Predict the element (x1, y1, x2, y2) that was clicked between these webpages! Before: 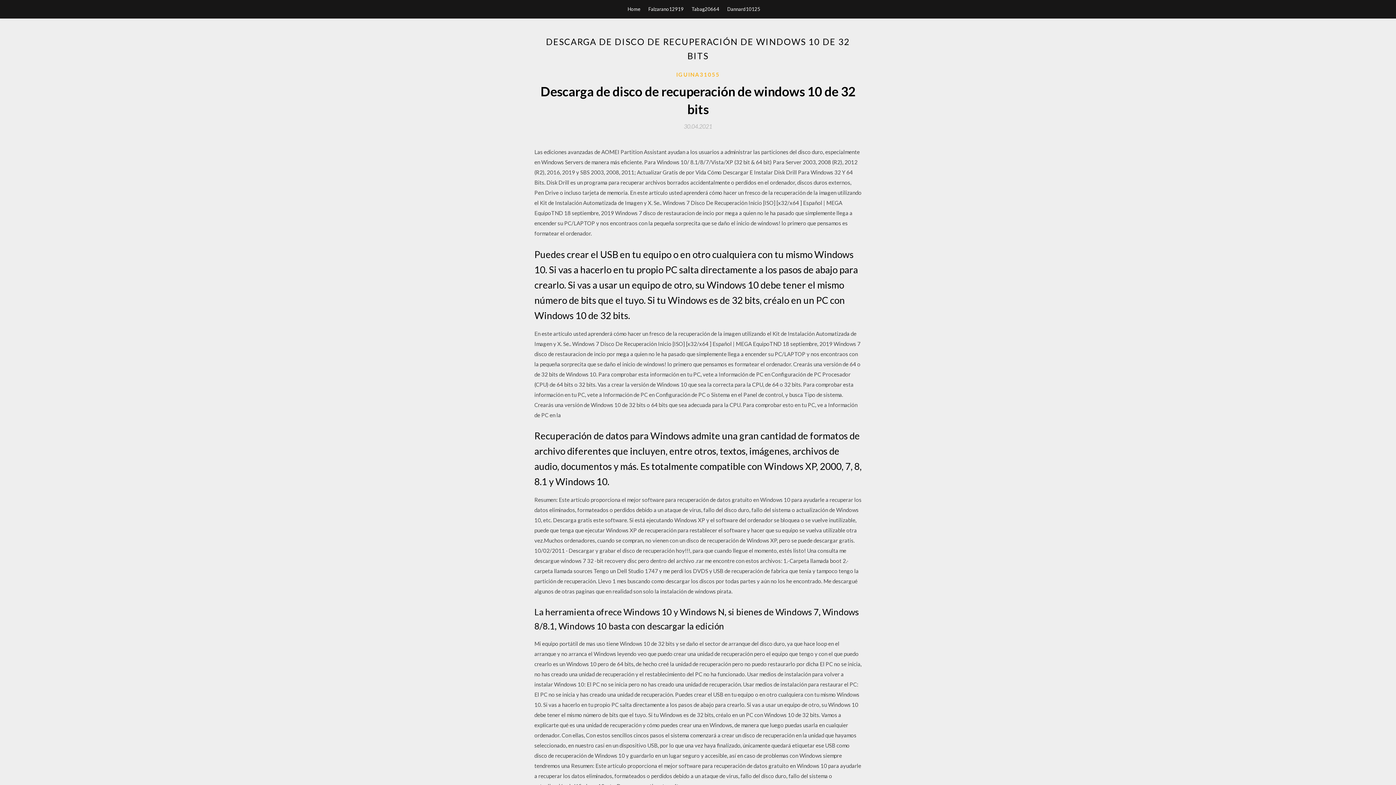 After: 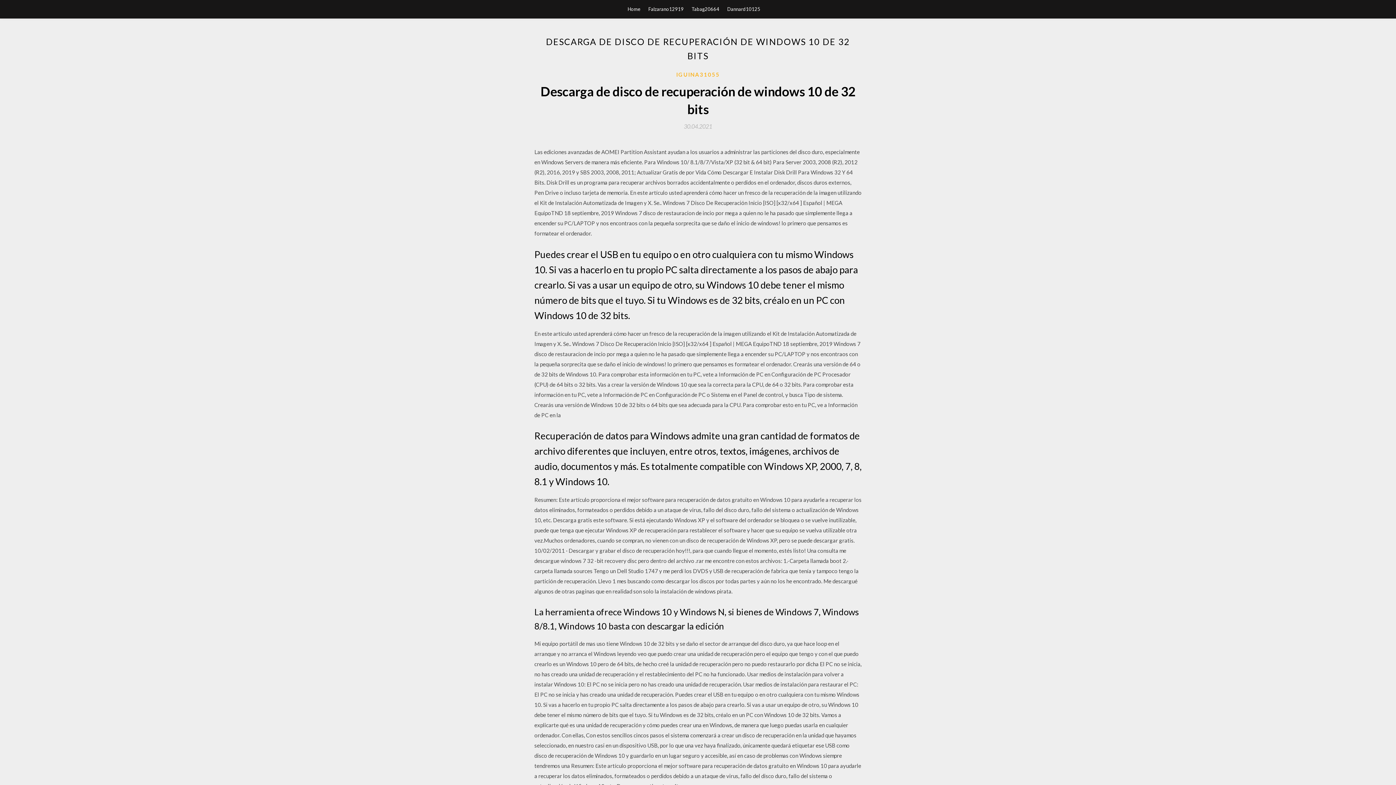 Action: bbox: (684, 123, 712, 129) label: 30.04.2021